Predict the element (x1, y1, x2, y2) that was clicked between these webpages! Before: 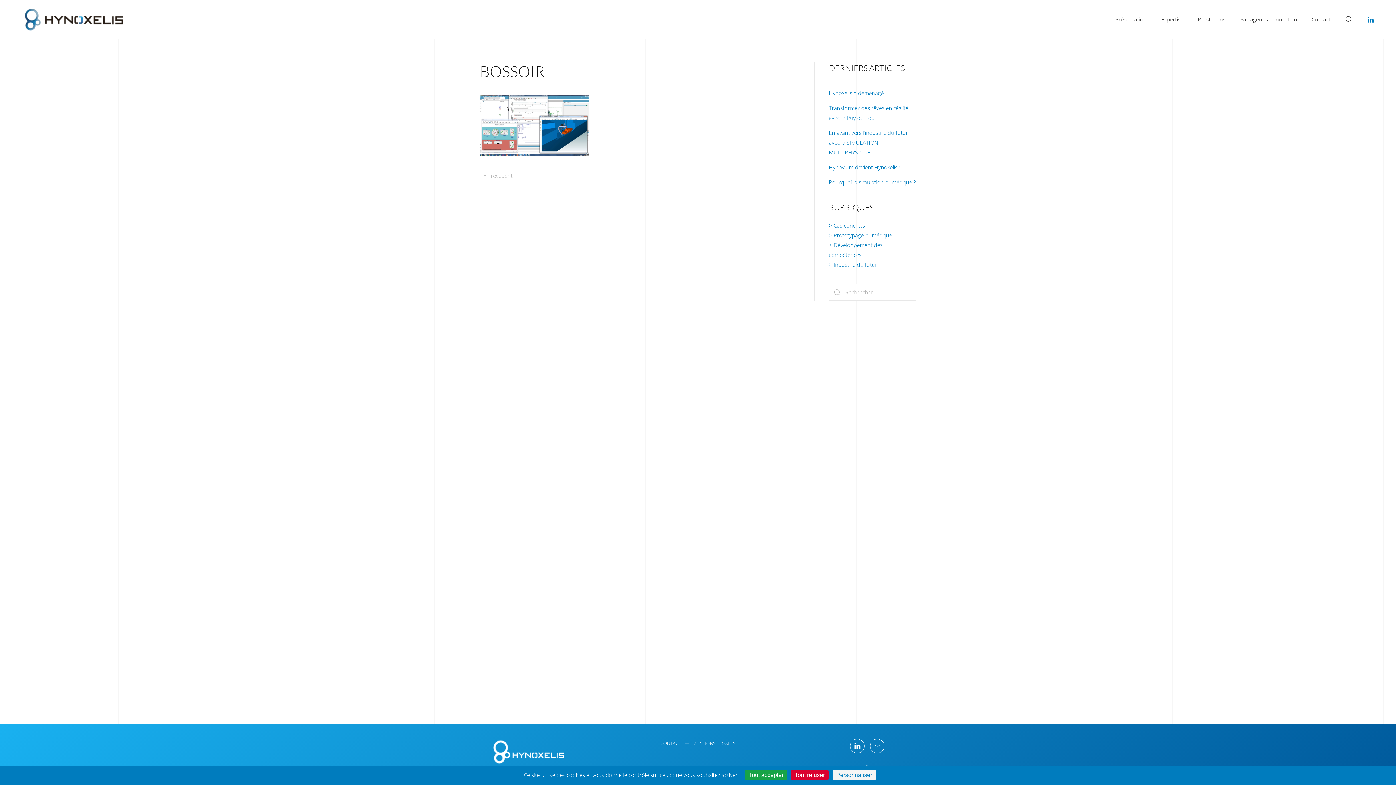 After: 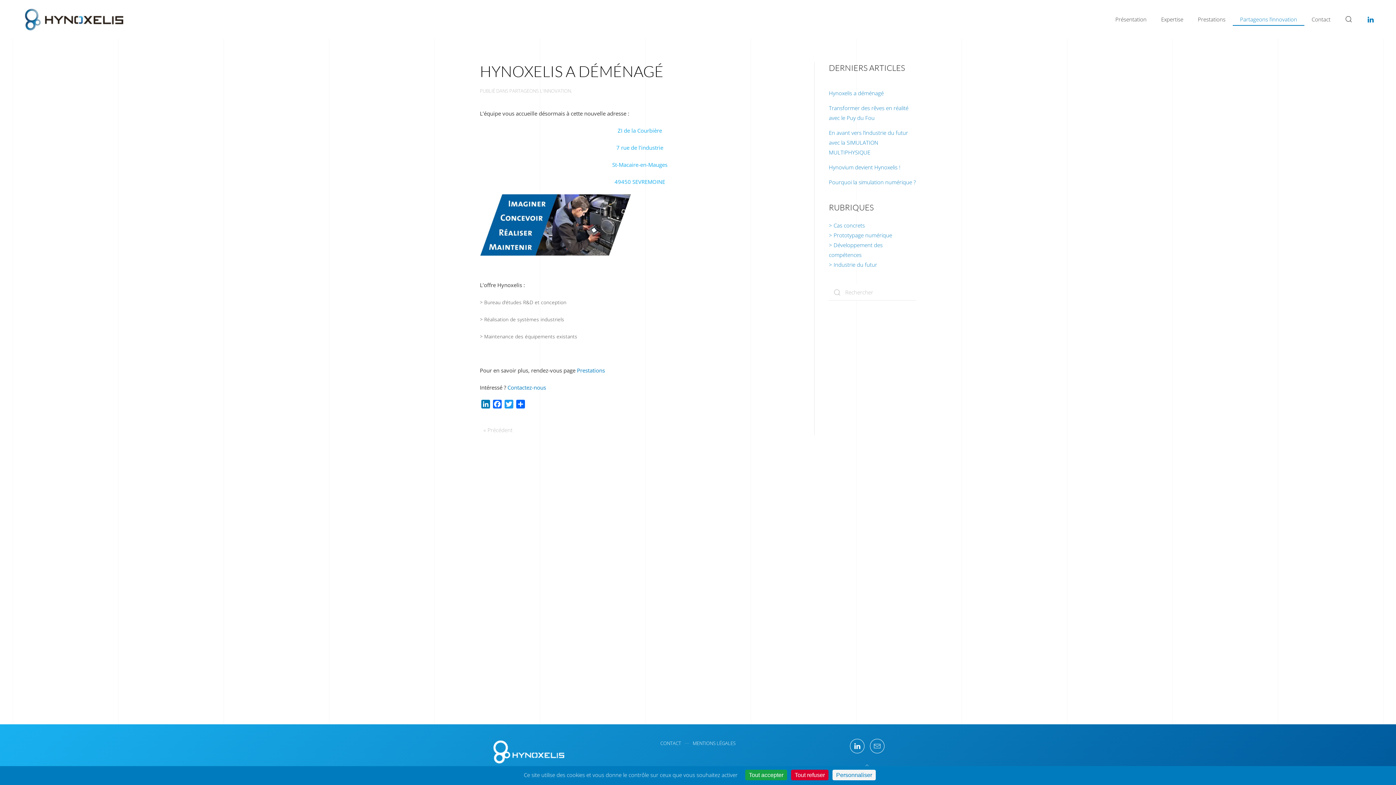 Action: bbox: (829, 89, 884, 96) label: Hynoxelis a déménagé